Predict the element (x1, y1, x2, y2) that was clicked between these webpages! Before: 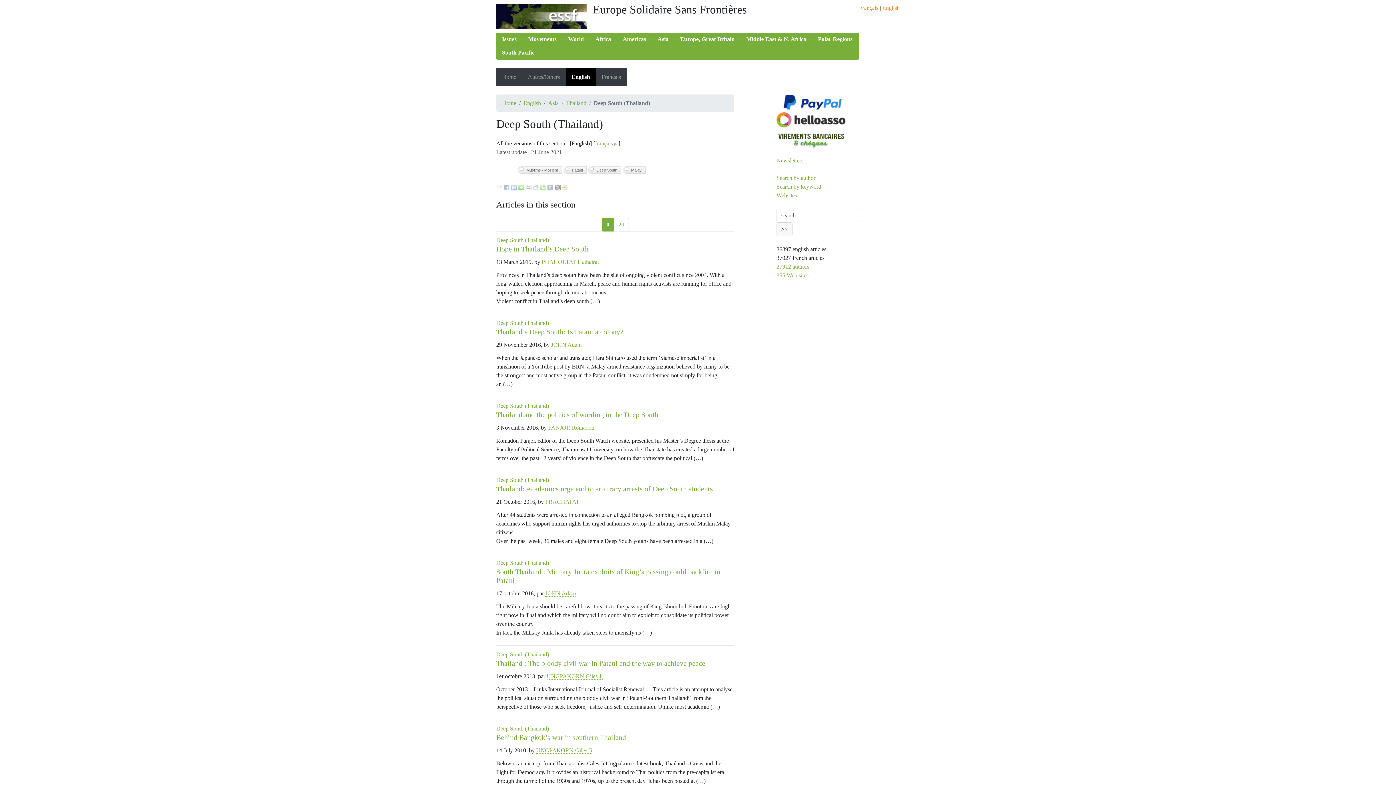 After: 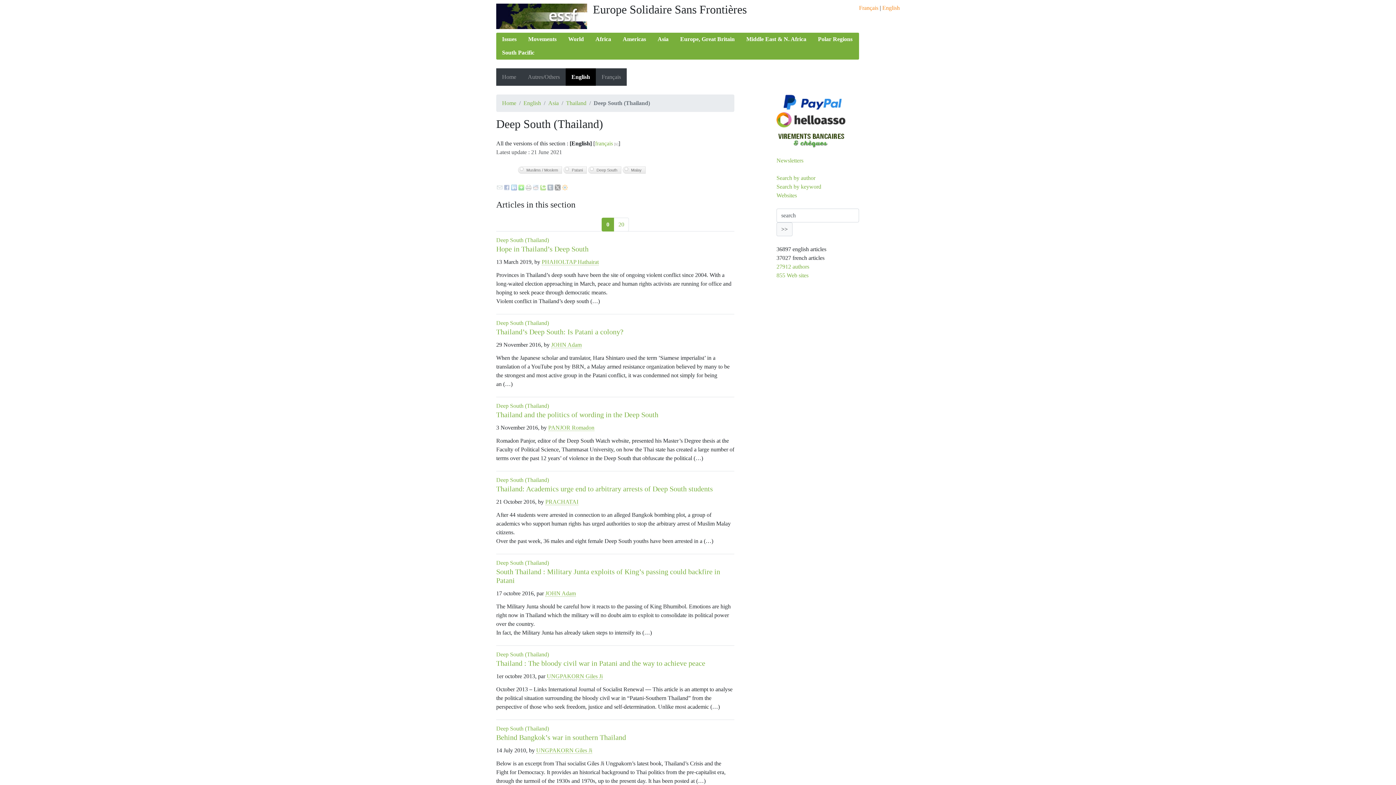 Action: label: Deep South (Thailand) bbox: (496, 559, 549, 566)